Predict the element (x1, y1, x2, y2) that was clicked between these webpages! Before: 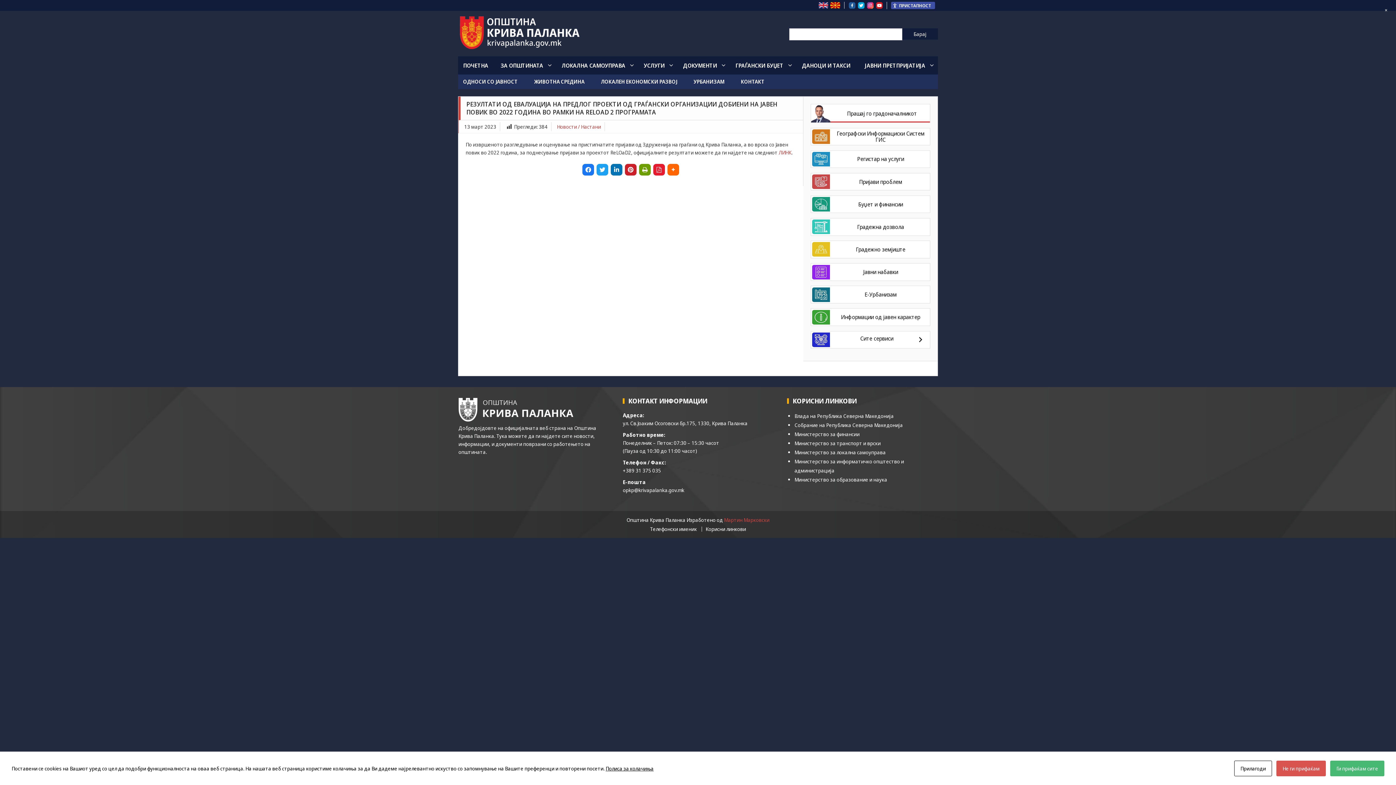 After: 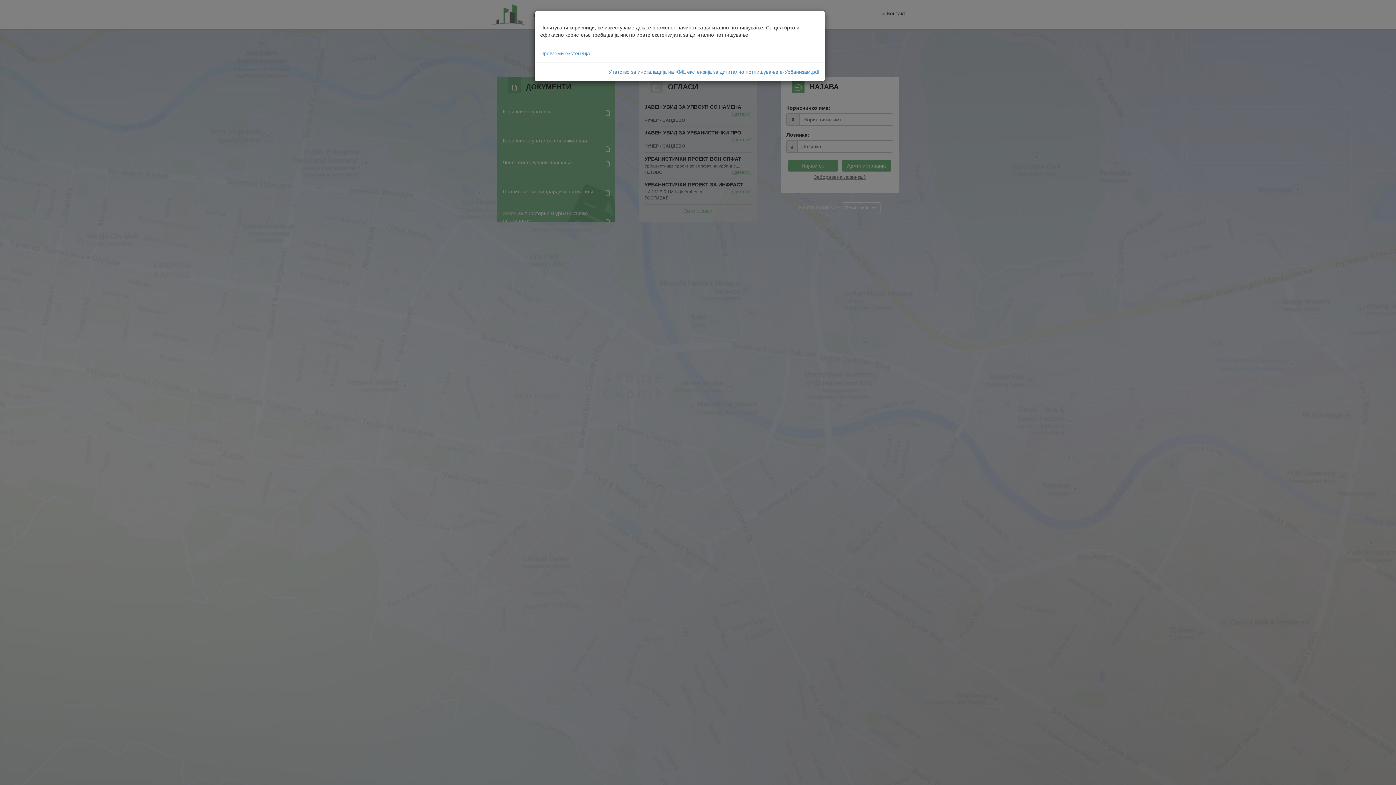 Action: label: Е-Урбанизам bbox: (811, 286, 930, 303)